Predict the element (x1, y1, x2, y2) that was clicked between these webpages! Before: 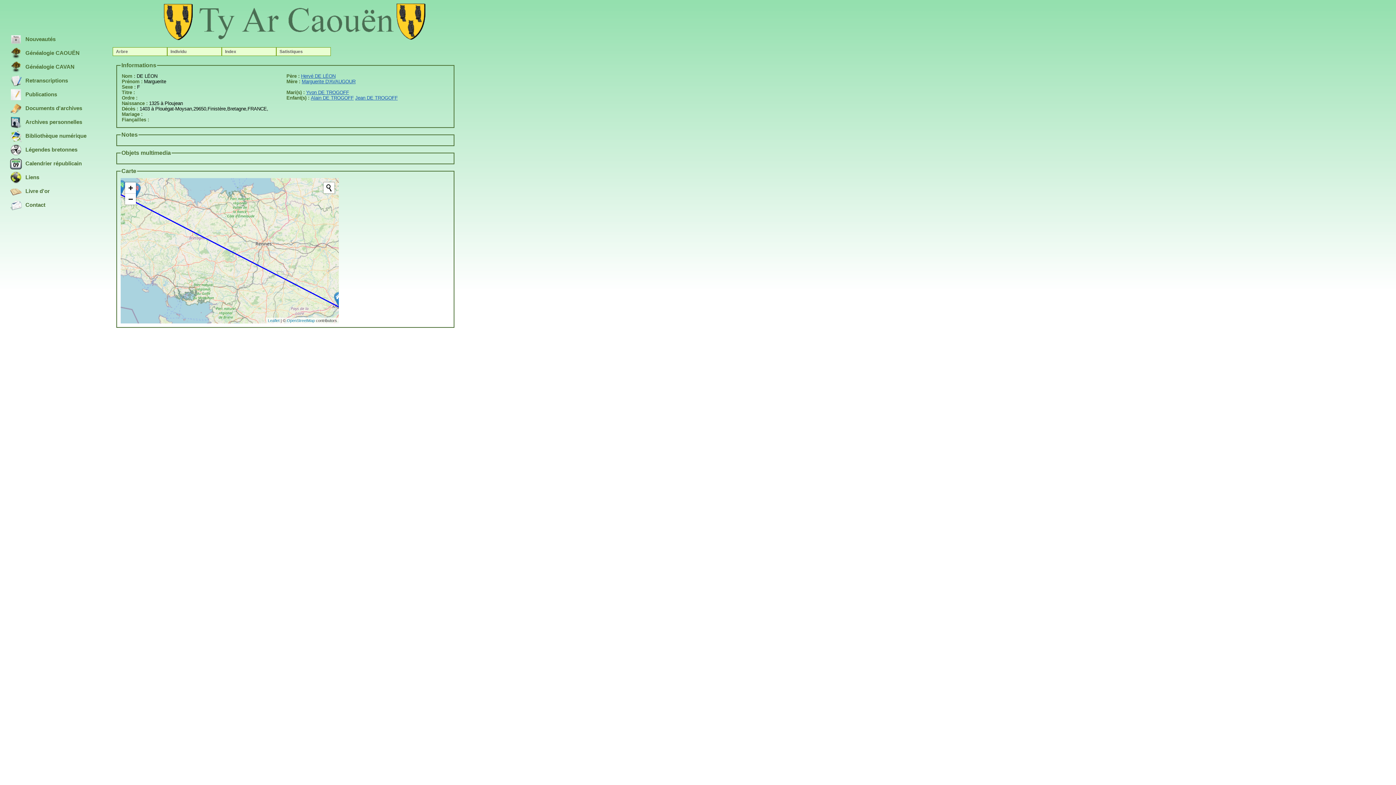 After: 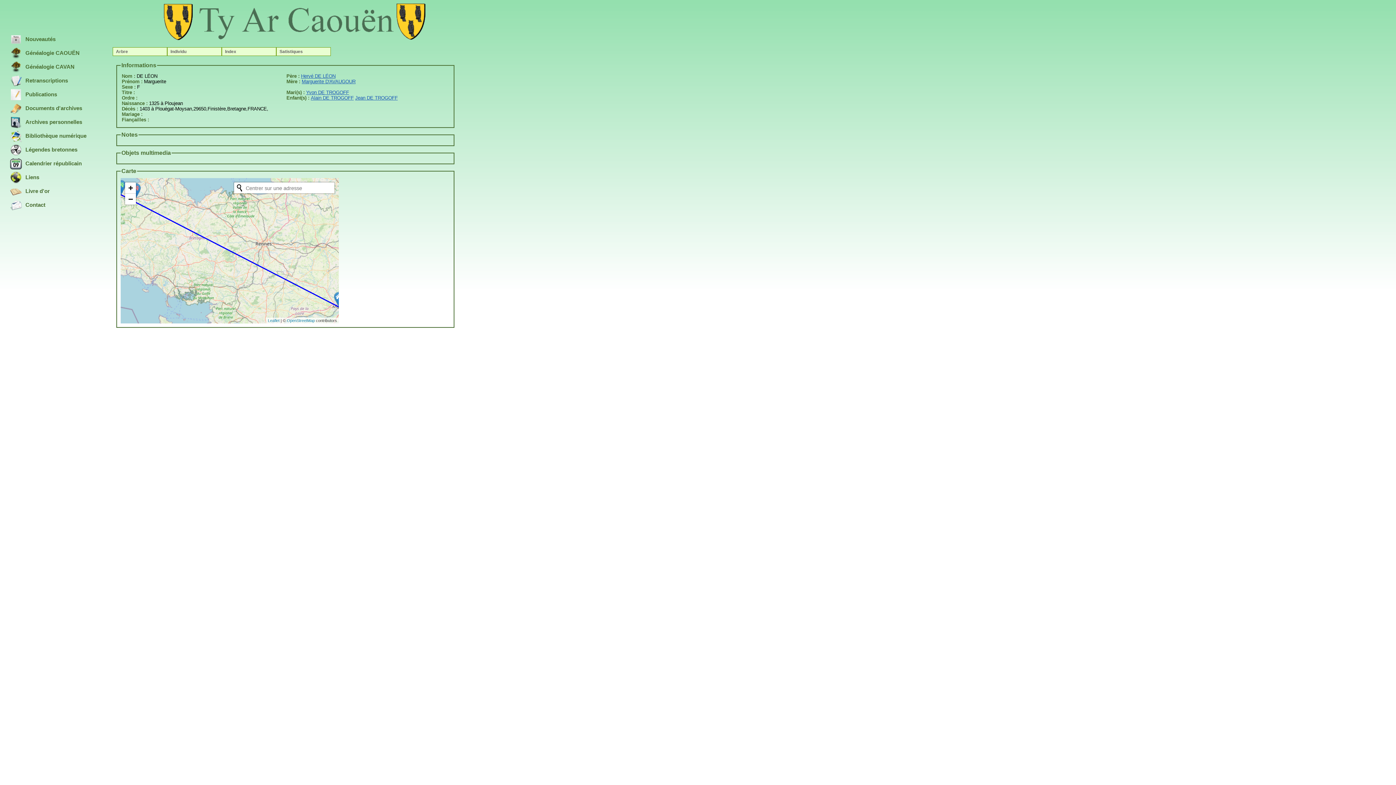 Action: bbox: (323, 182, 334, 193) label: Initiate a new search